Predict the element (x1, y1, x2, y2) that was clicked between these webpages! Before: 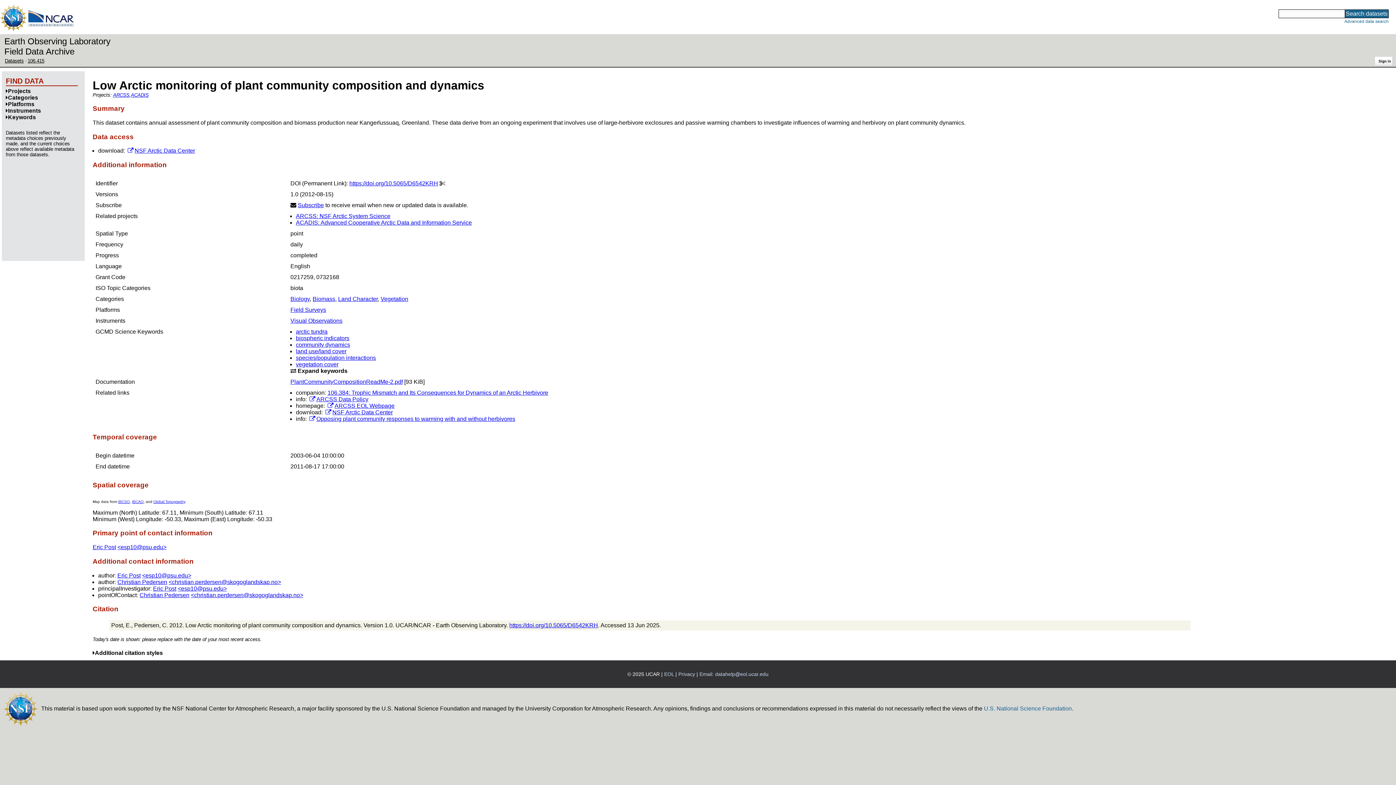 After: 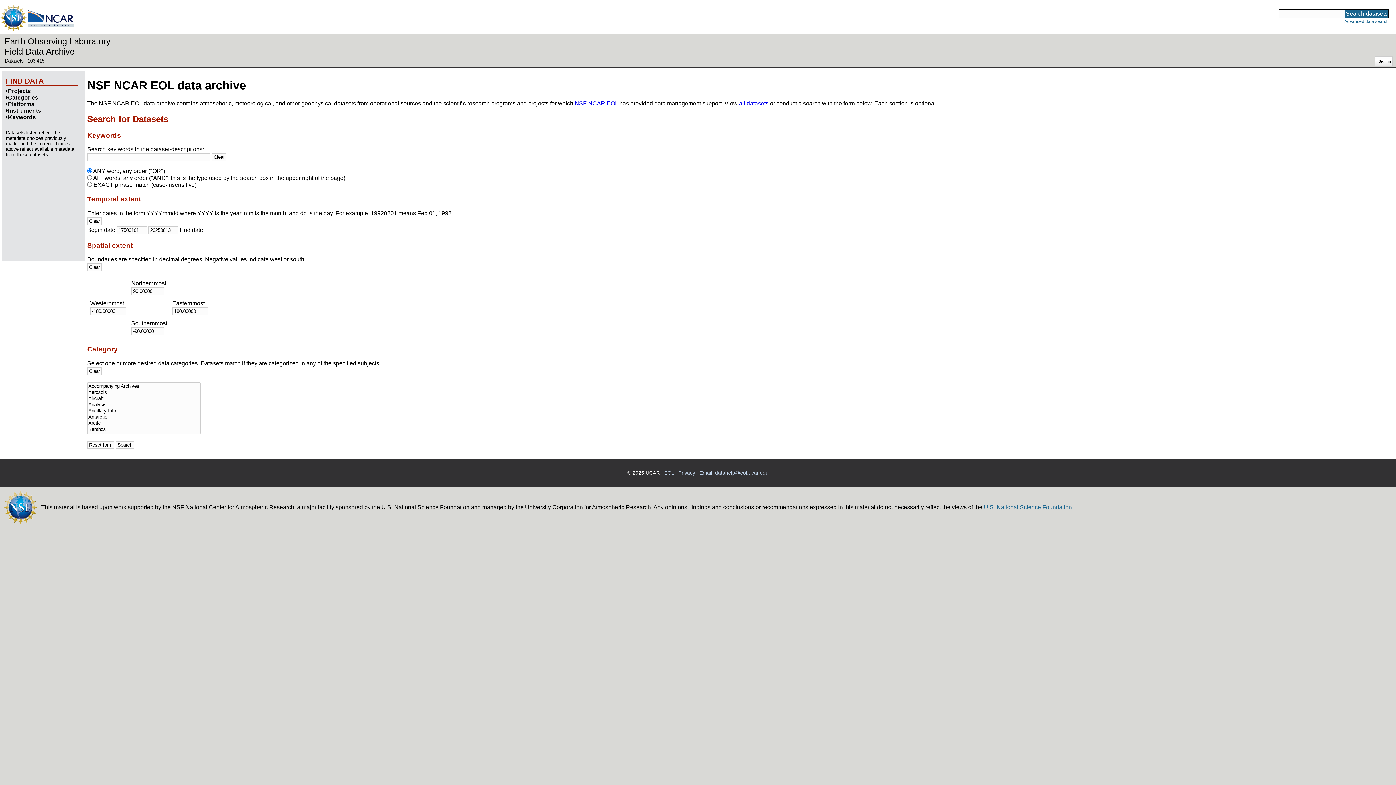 Action: bbox: (1344, 18, 1389, 24) label: Advanced data search